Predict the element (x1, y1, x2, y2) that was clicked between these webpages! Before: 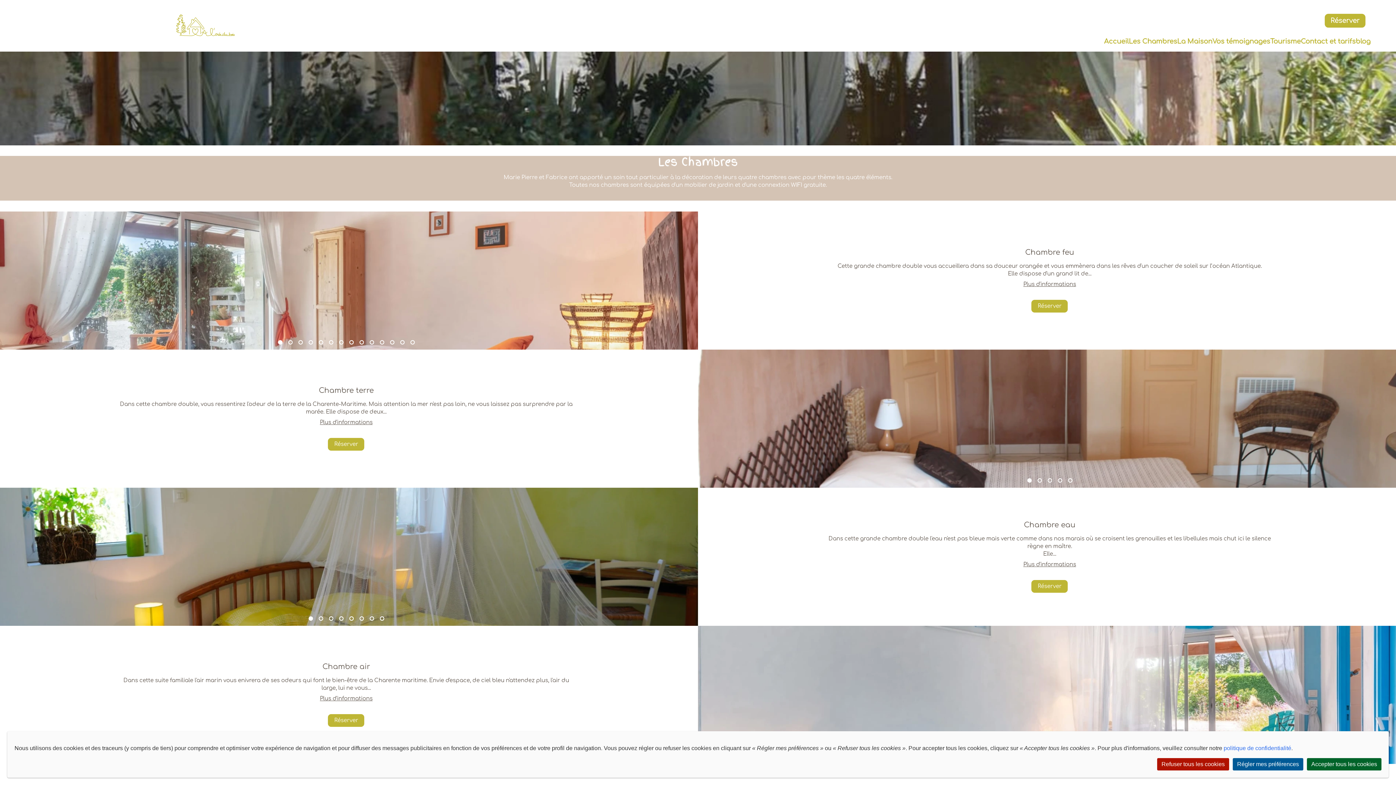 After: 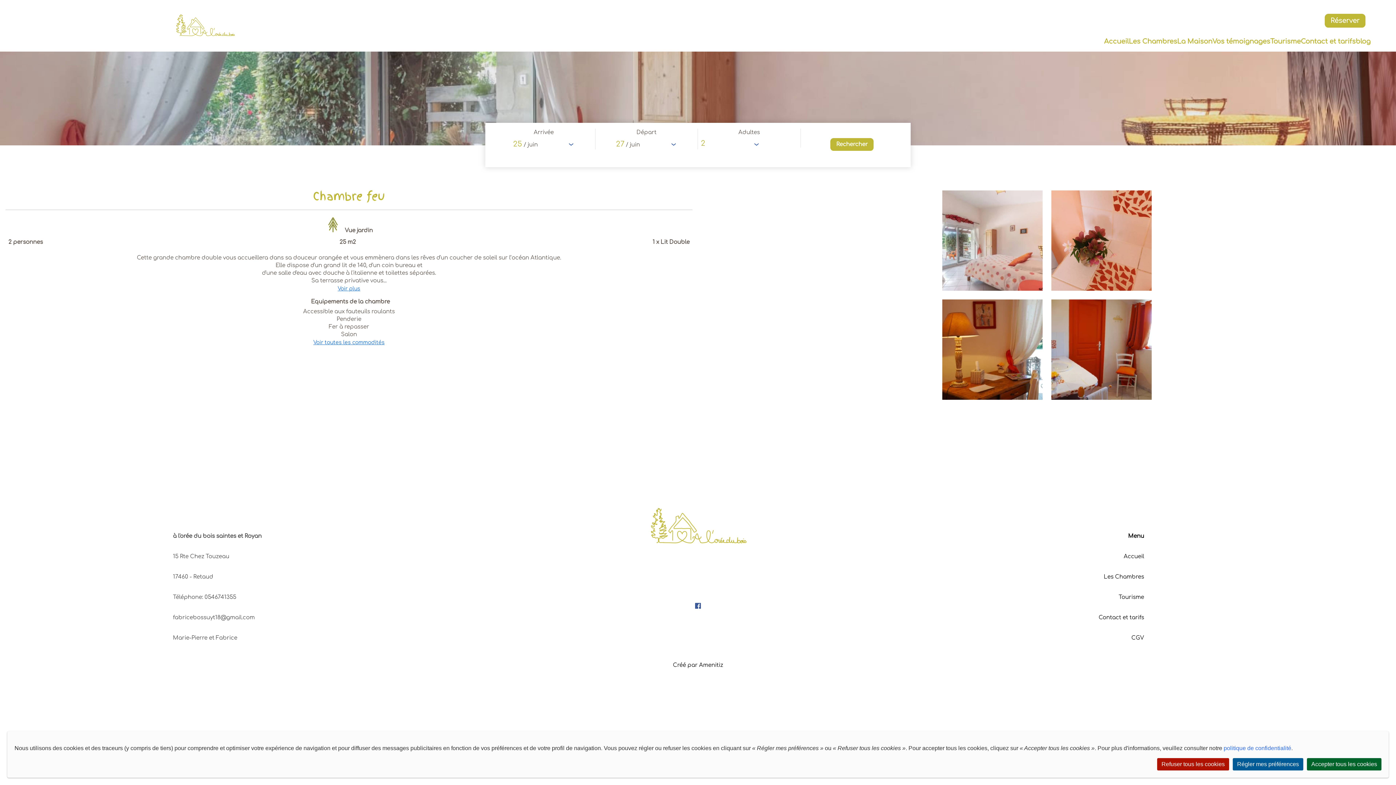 Action: label: Plus d'informations bbox: (1023, 281, 1076, 287)